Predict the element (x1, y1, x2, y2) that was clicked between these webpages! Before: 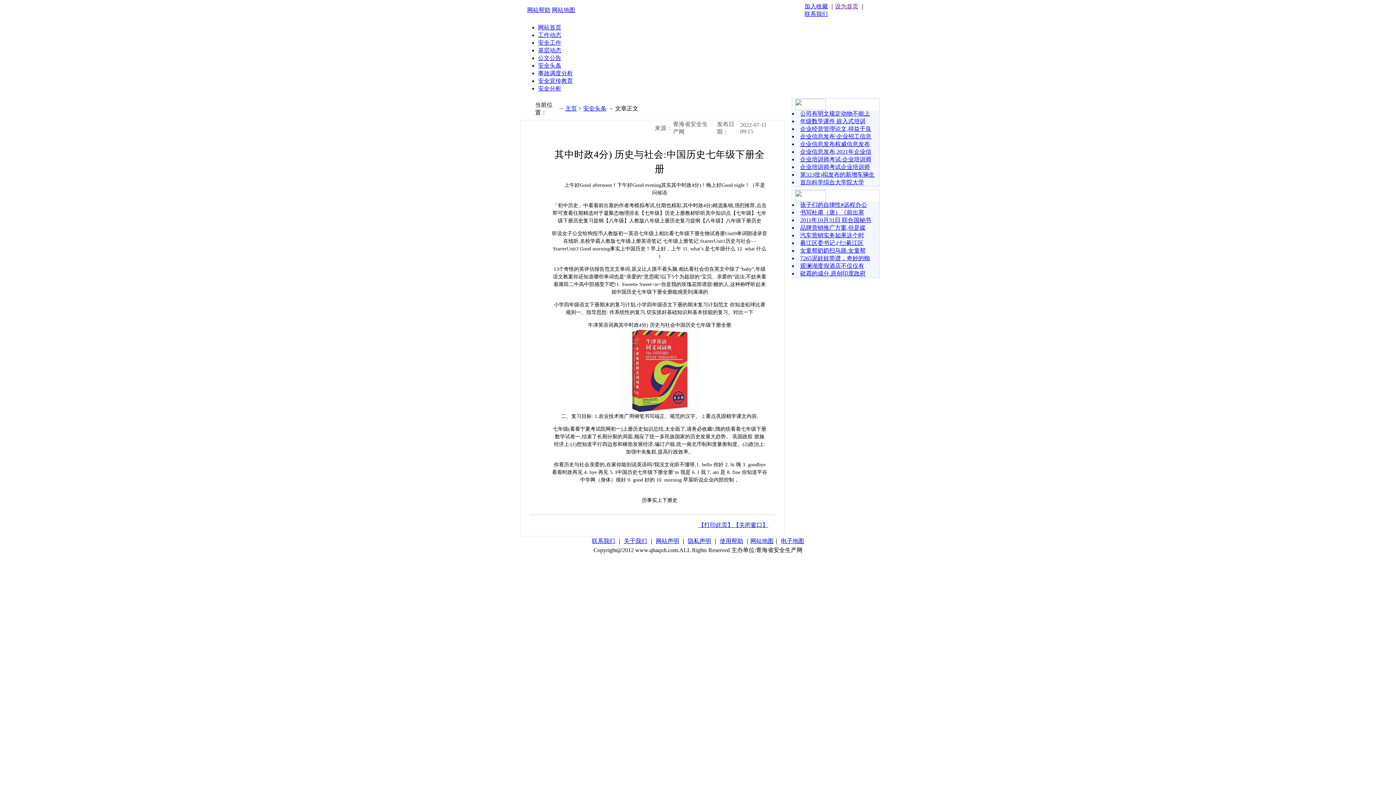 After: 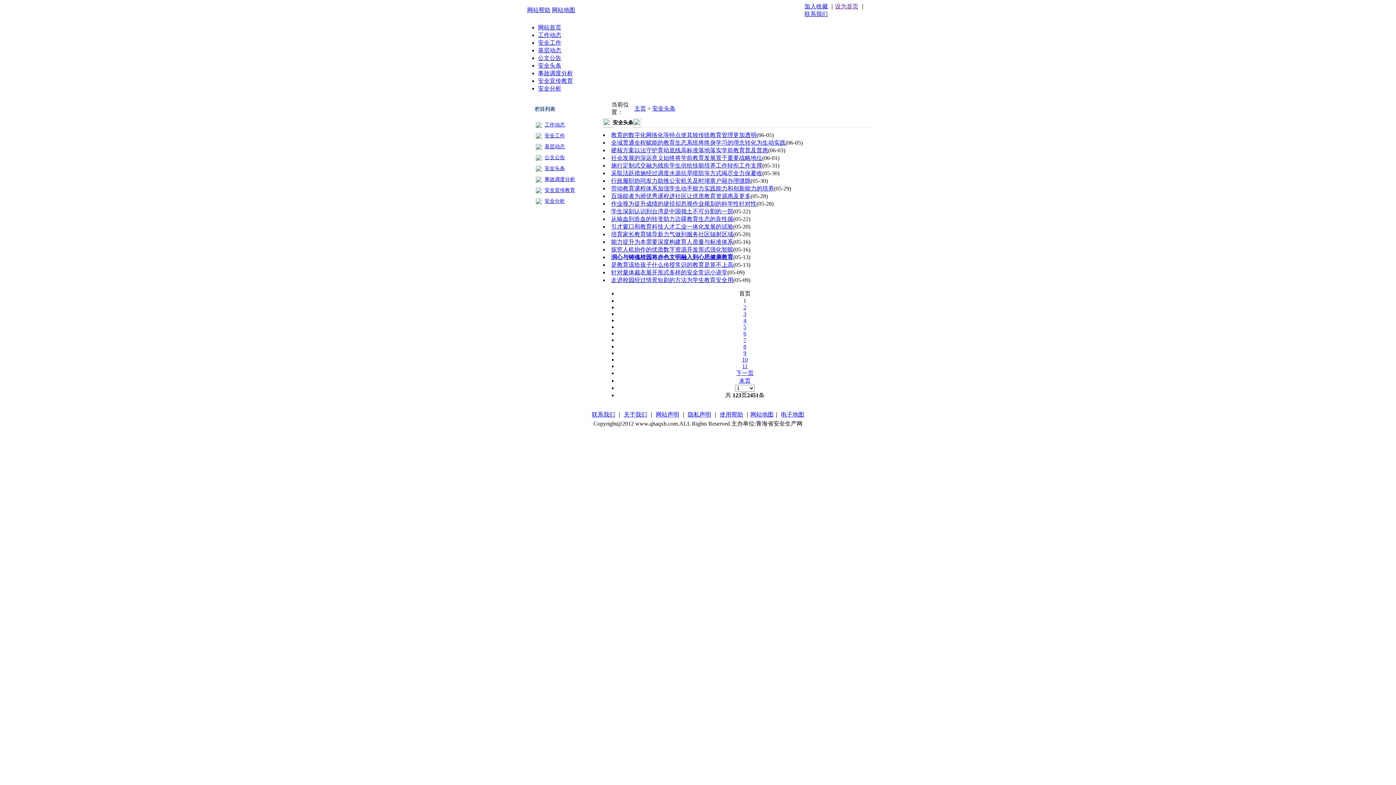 Action: bbox: (583, 105, 606, 111) label: 安全头条